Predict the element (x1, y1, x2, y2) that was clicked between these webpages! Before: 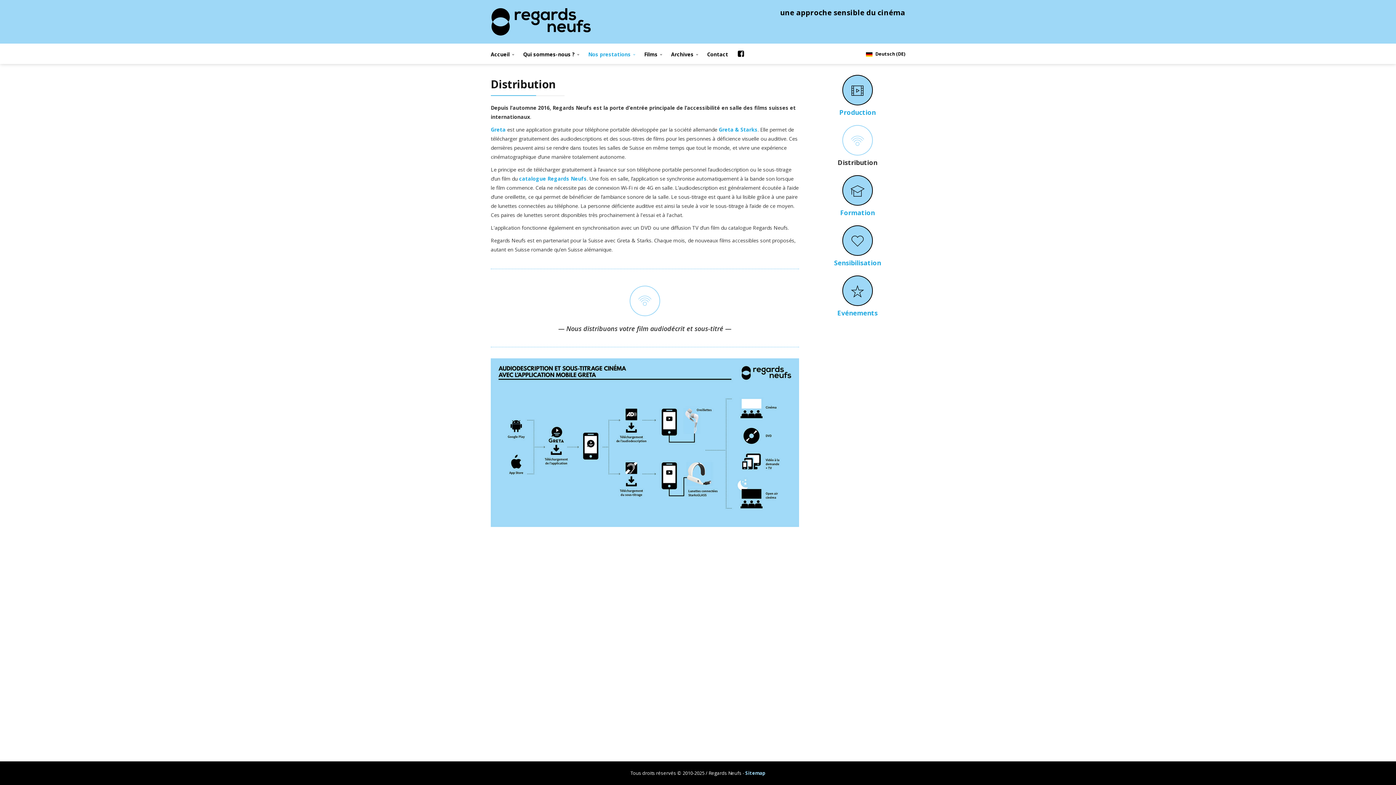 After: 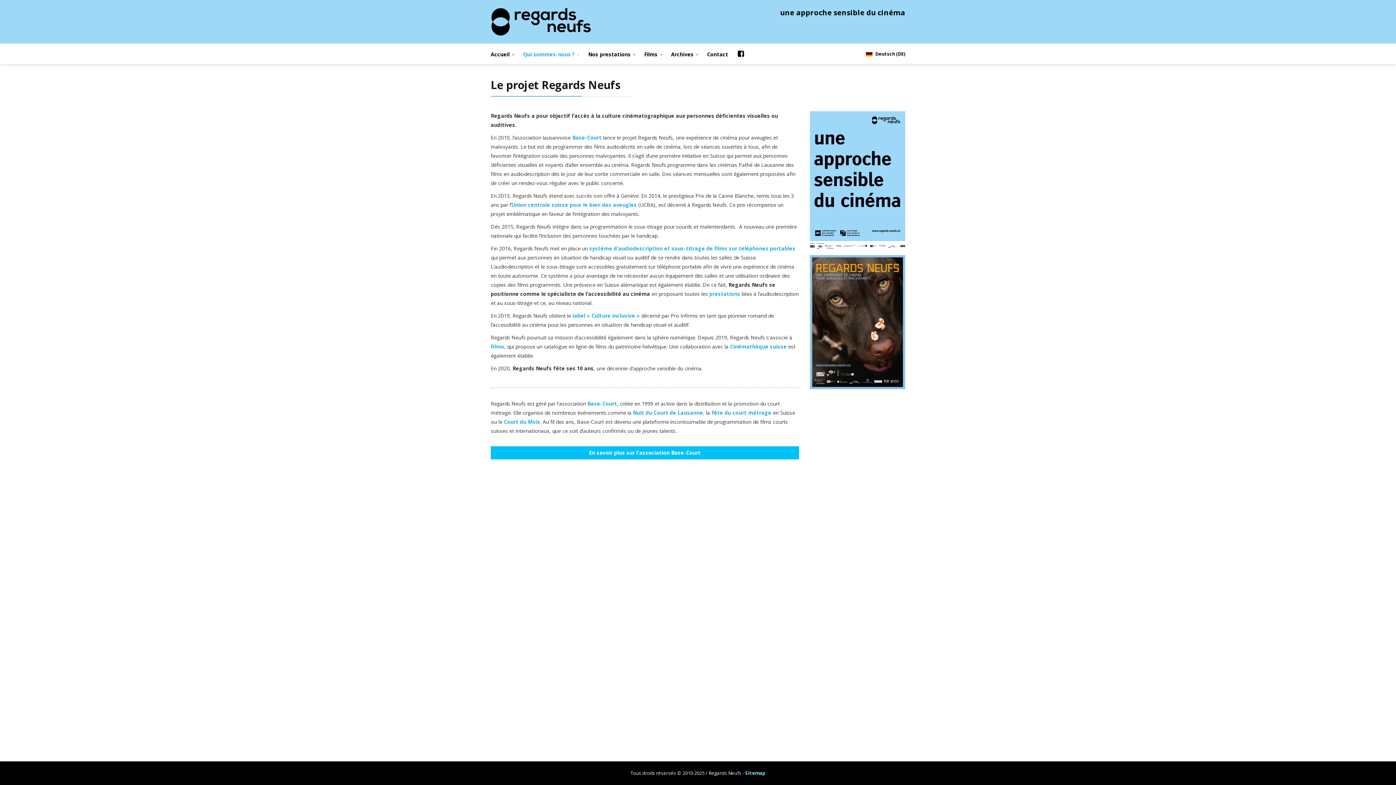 Action: label: Qui sommes-nous ? bbox: (523, 43, 588, 65)